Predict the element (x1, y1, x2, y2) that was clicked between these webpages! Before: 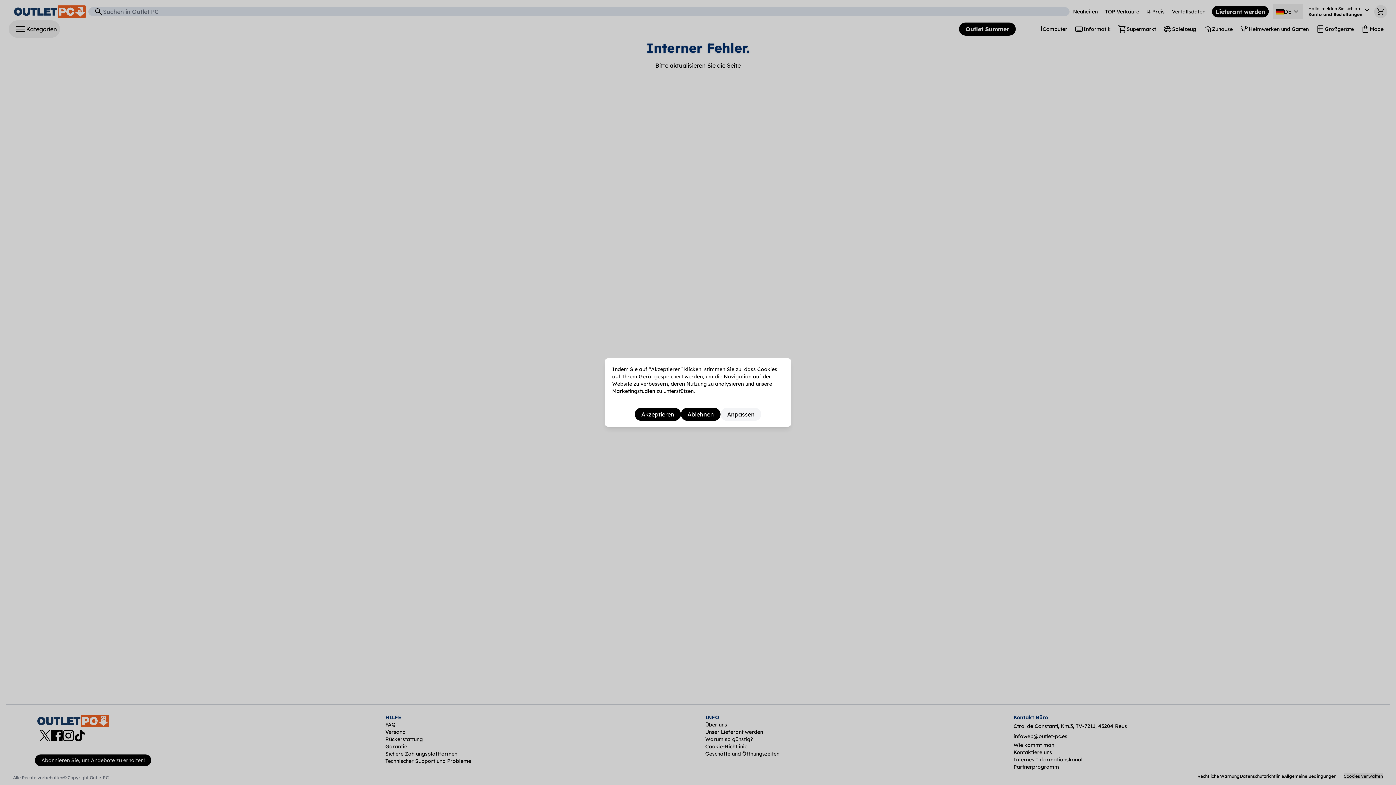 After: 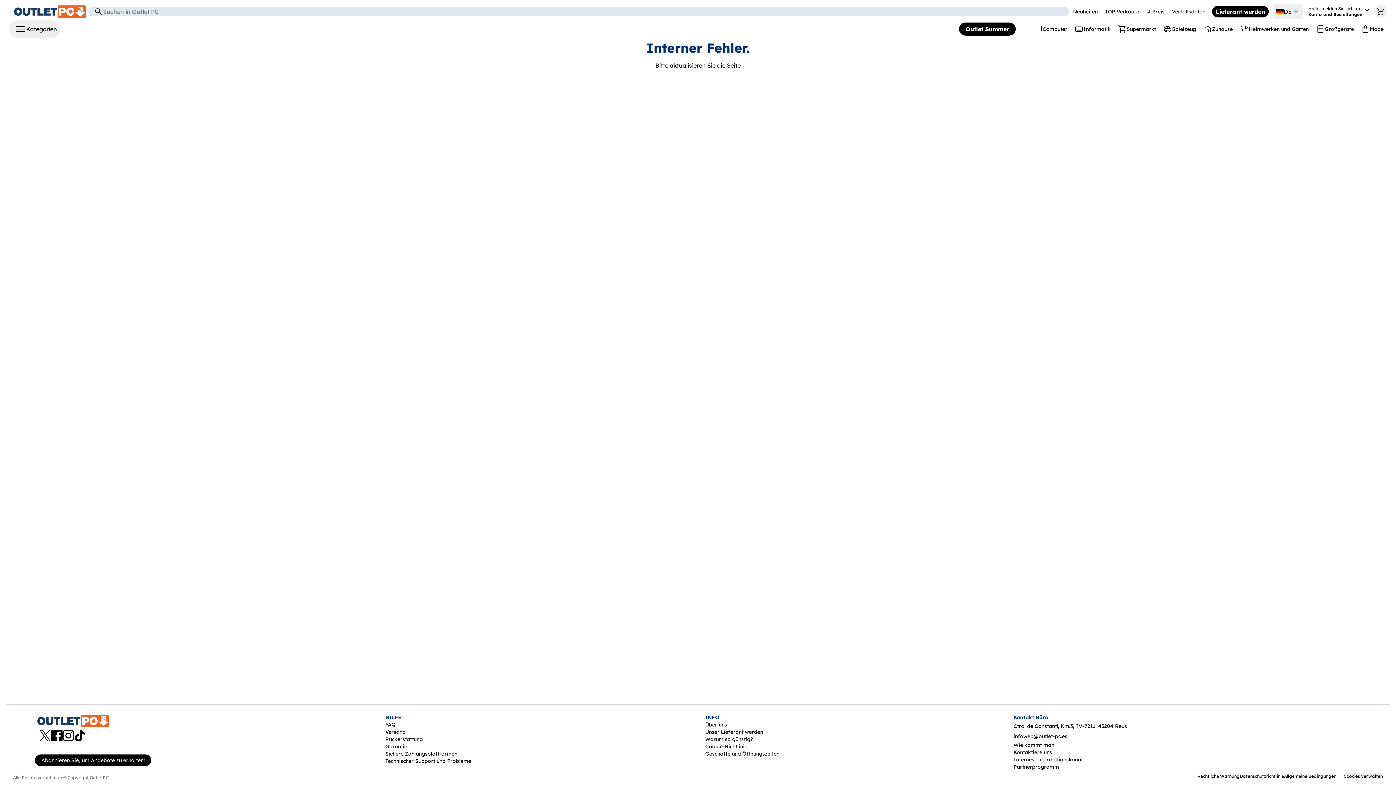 Action: label: Ablehnen bbox: (681, 408, 720, 421)